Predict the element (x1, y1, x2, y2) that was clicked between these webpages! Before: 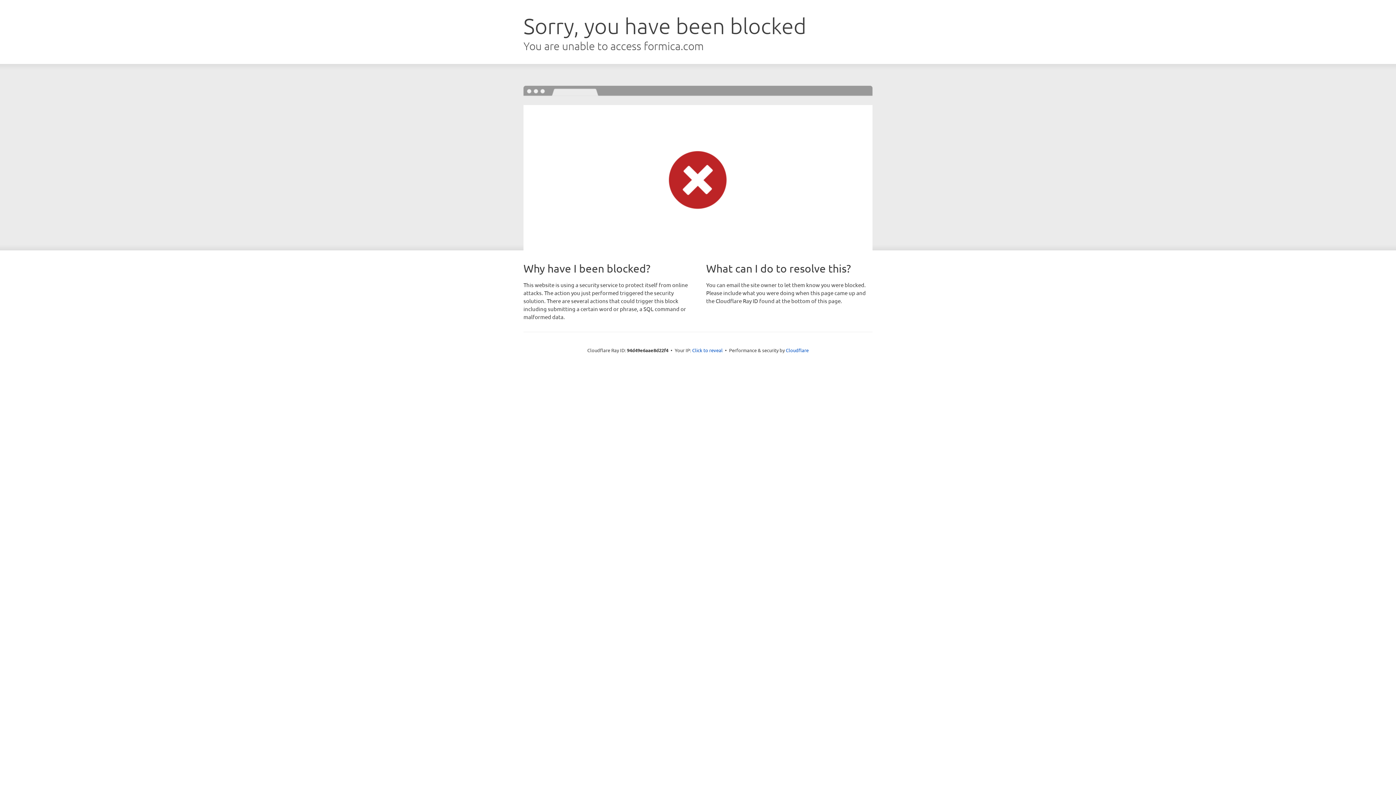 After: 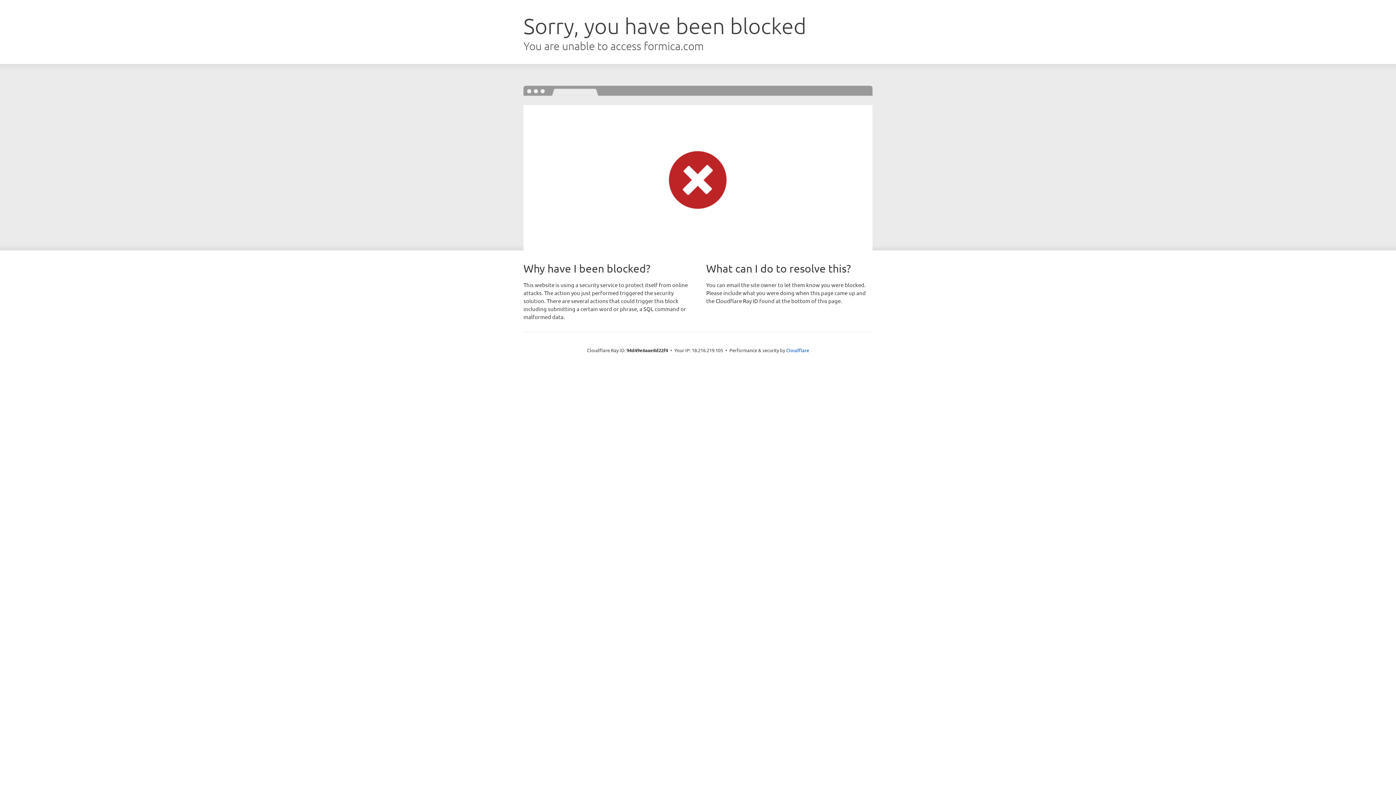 Action: bbox: (692, 346, 722, 353) label: Click to reveal